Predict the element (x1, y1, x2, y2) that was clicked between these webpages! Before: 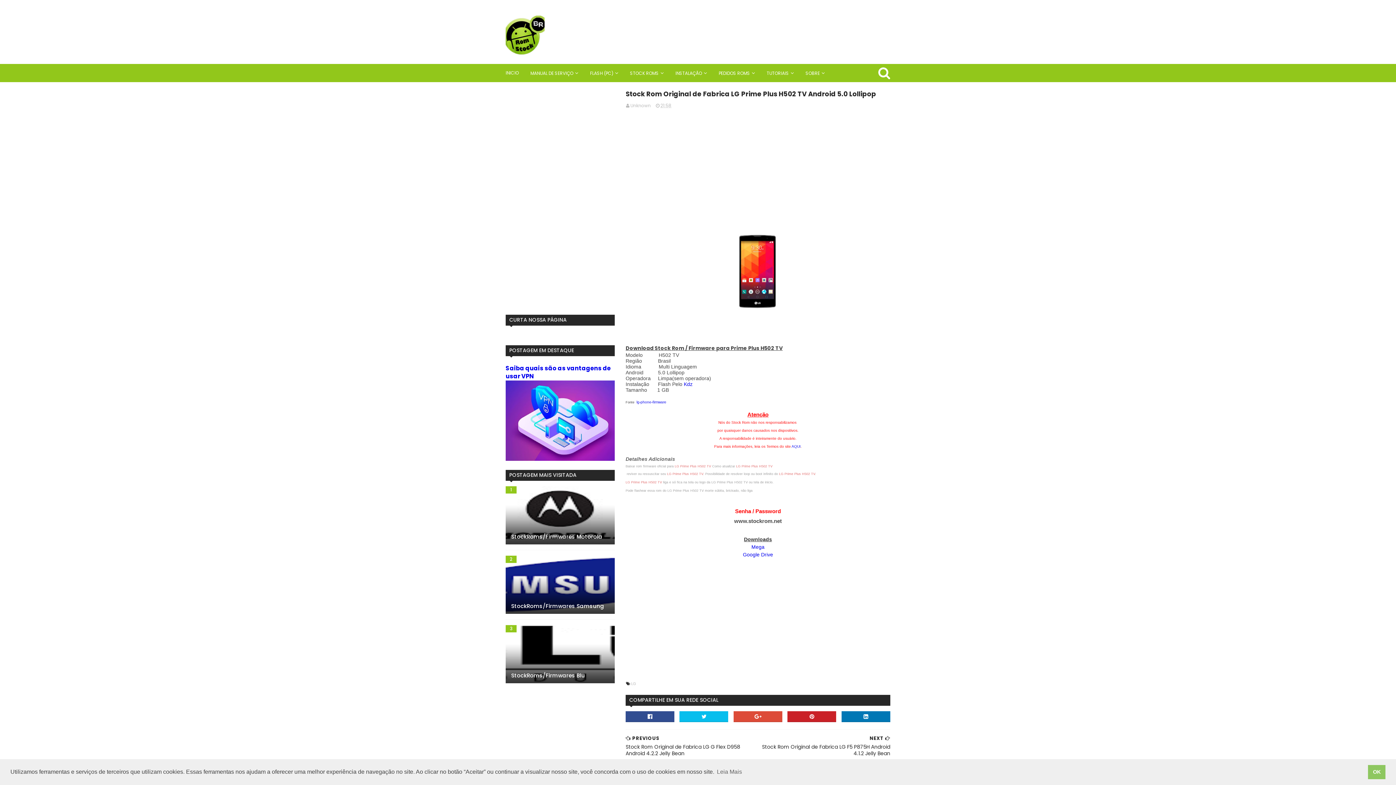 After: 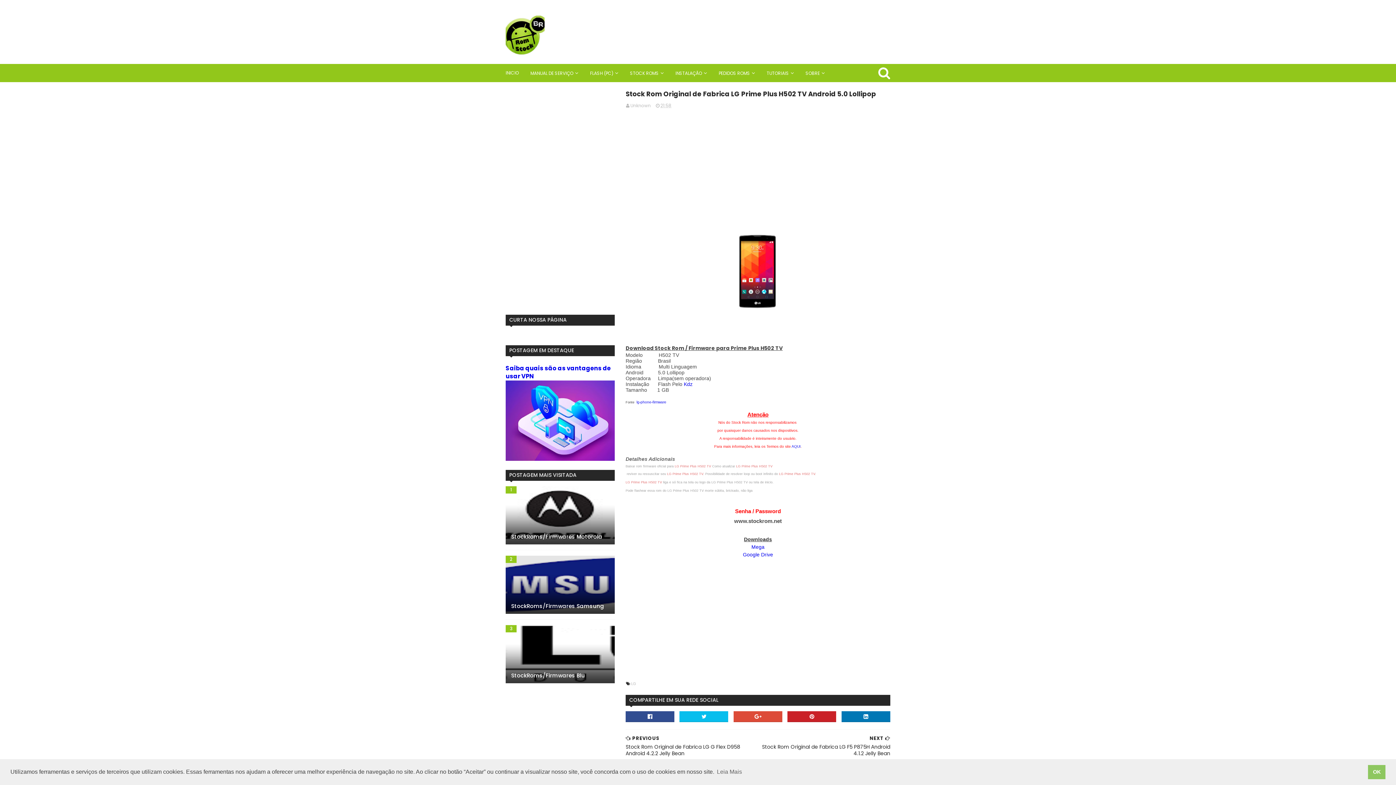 Action: bbox: (505, 555, 614, 614)